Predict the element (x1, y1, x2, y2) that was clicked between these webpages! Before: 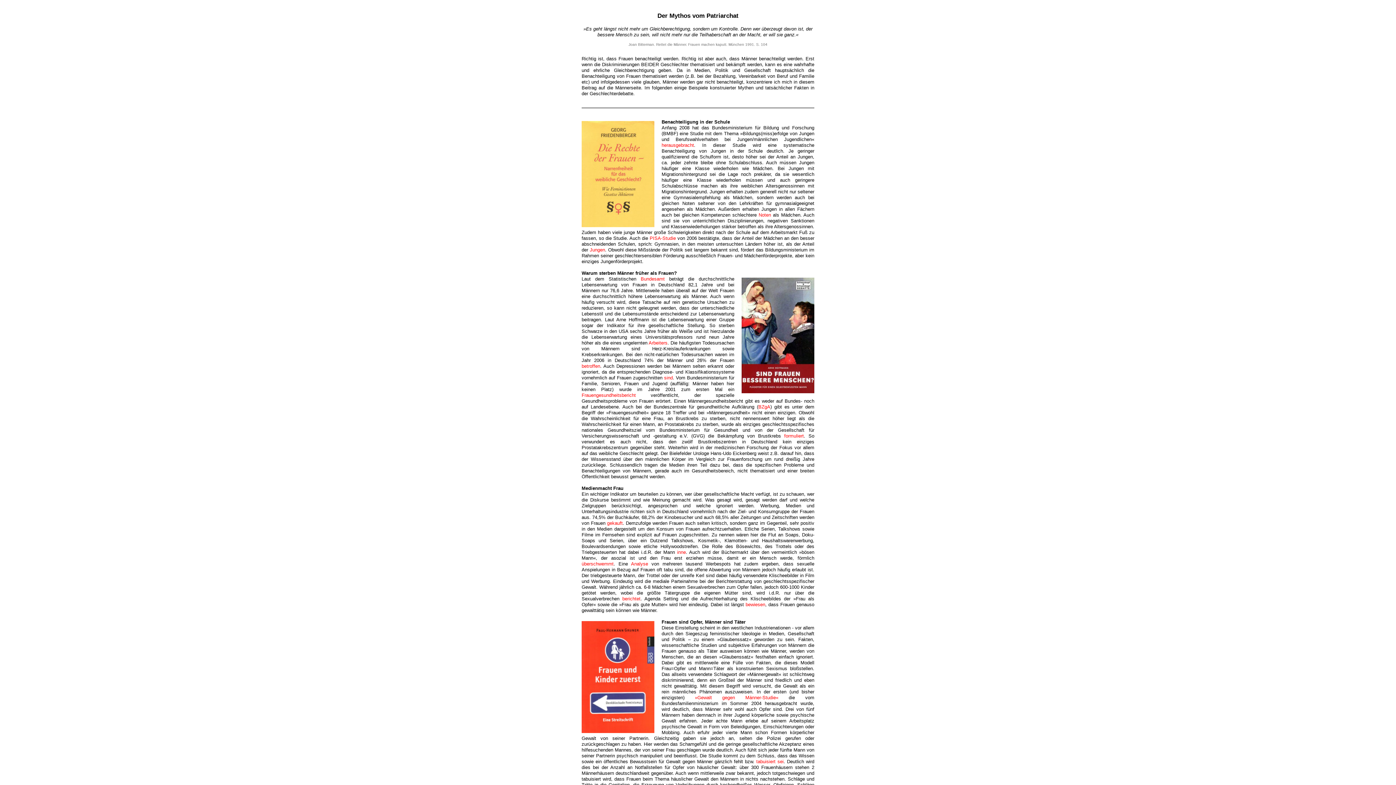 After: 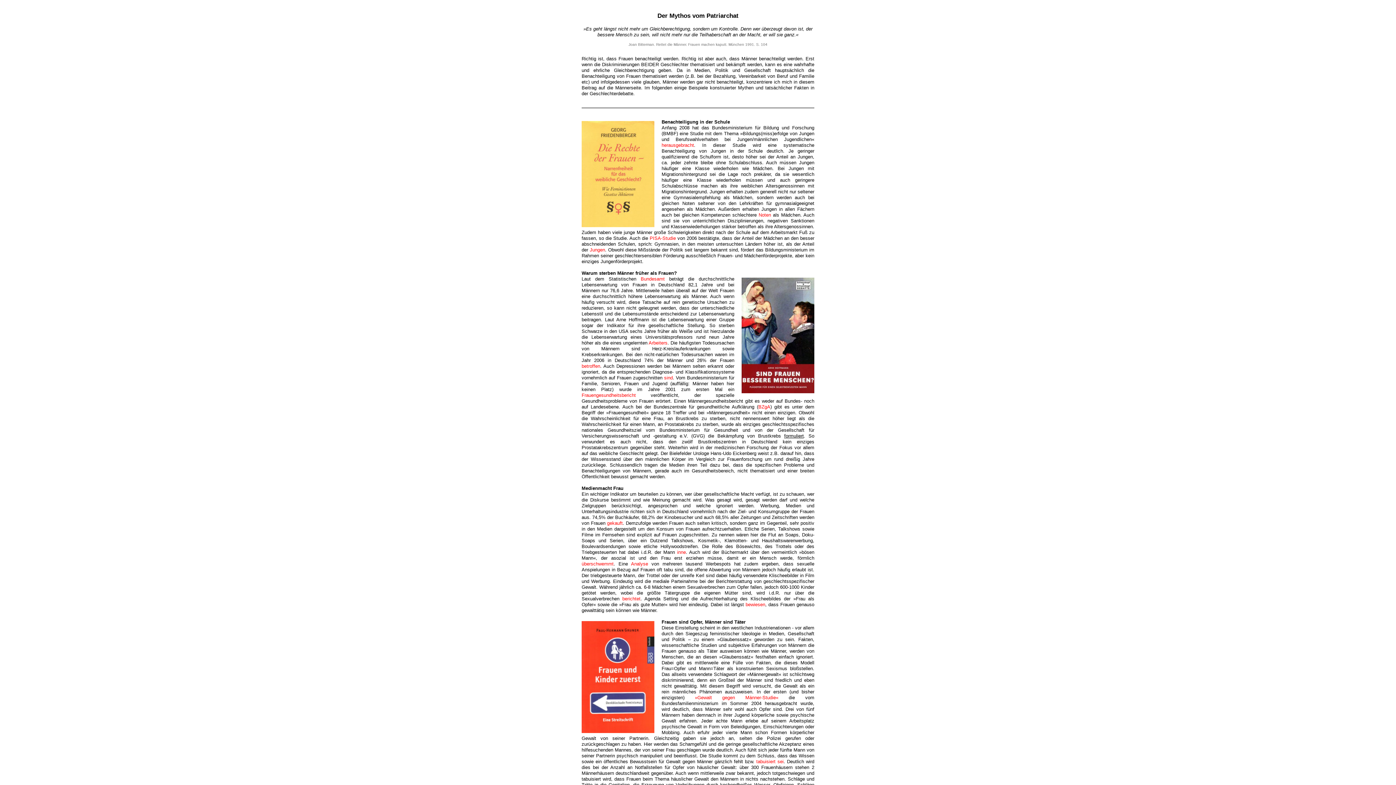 Action: label: formuliert bbox: (784, 433, 804, 438)